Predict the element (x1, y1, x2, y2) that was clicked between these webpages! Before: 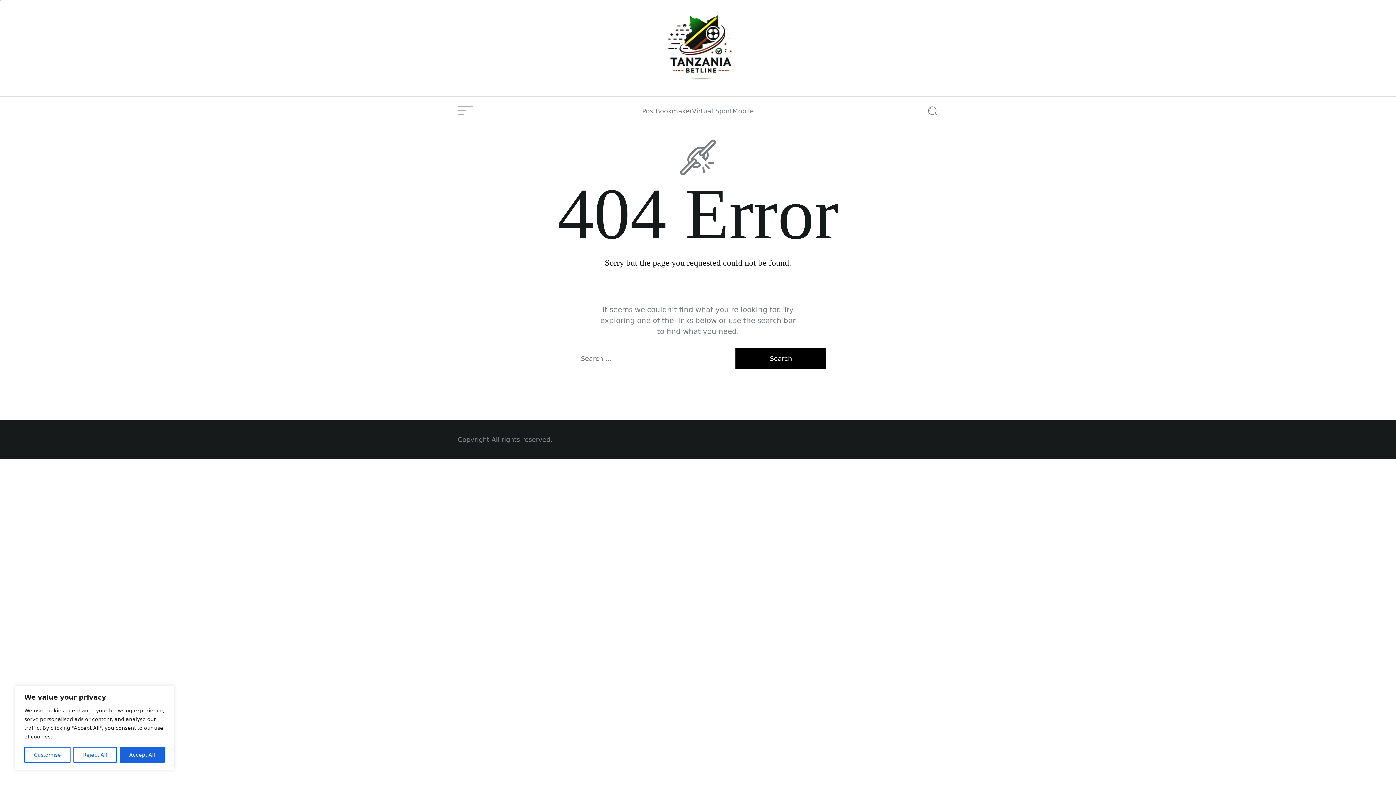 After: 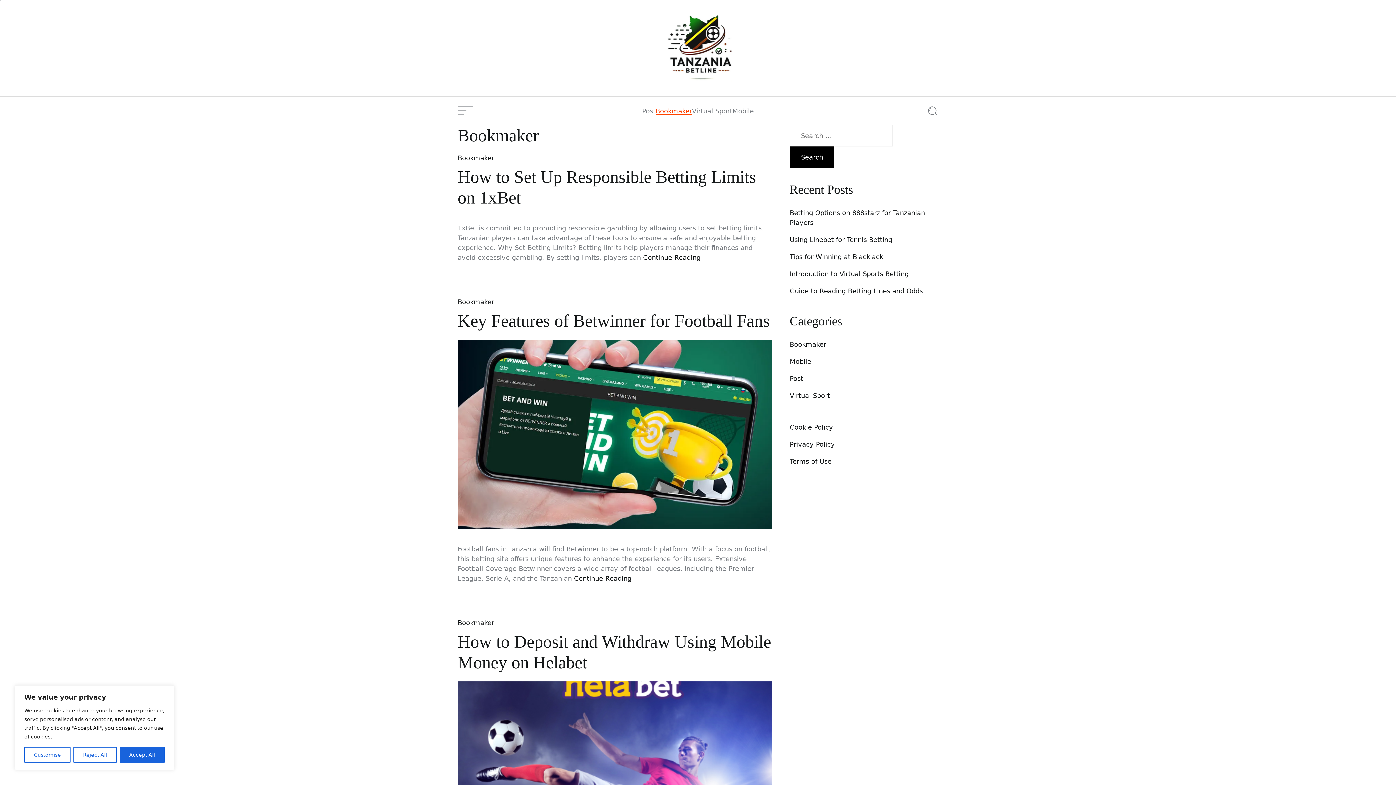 Action: label: Bookmaker bbox: (655, 107, 692, 114)